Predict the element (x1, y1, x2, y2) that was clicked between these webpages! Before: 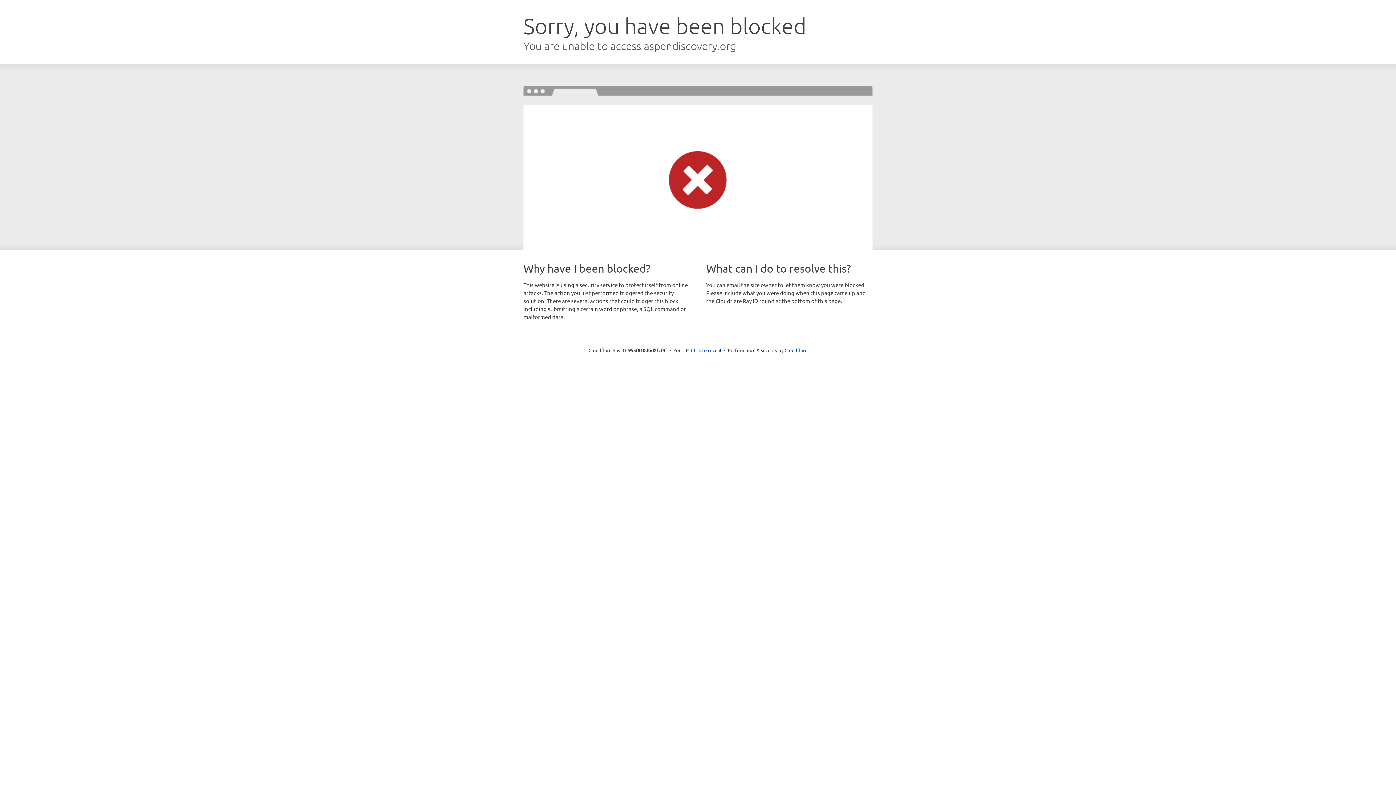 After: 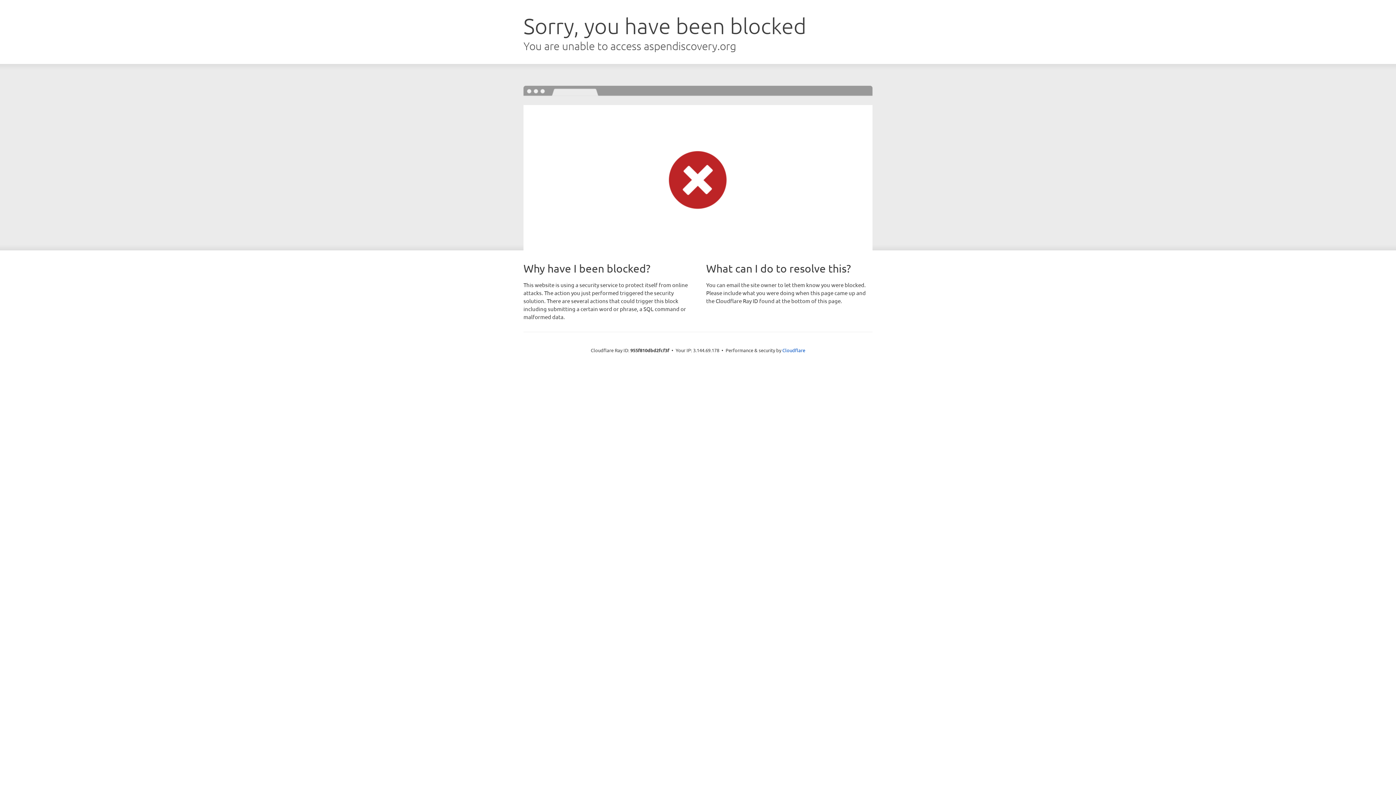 Action: bbox: (691, 346, 721, 353) label: Click to reveal